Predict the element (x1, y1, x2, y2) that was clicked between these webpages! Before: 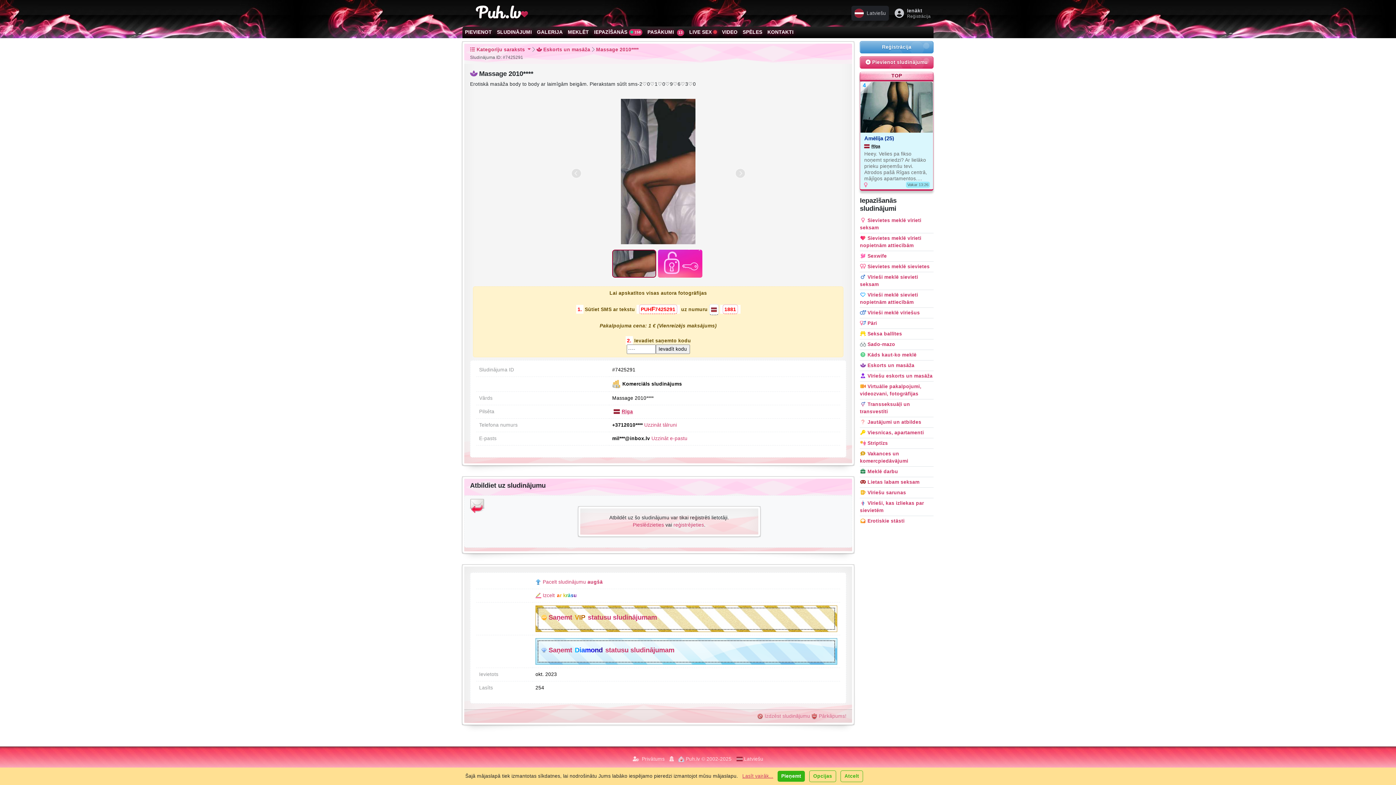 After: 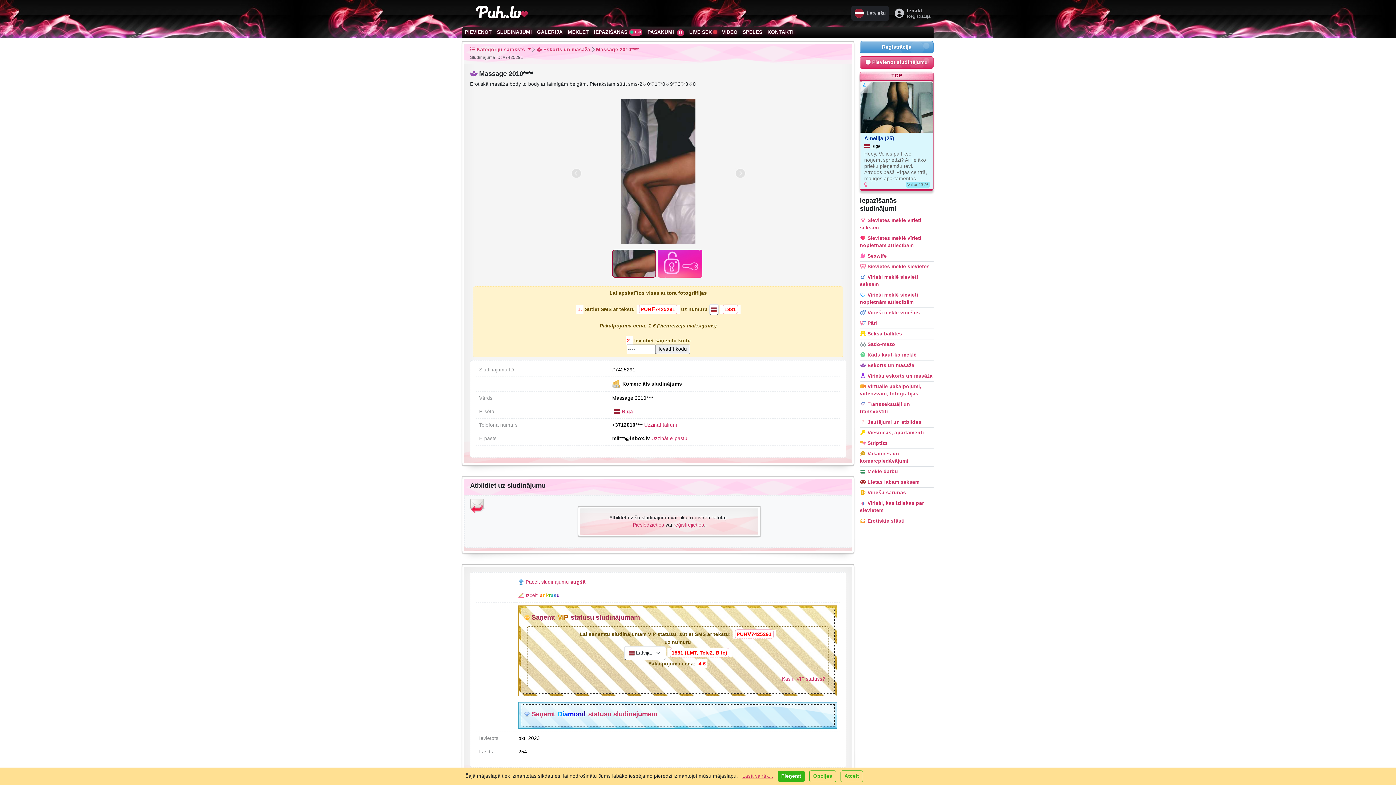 Action: label: Saņemt VIP statusu sludinājumam bbox: (541, 613, 657, 621)